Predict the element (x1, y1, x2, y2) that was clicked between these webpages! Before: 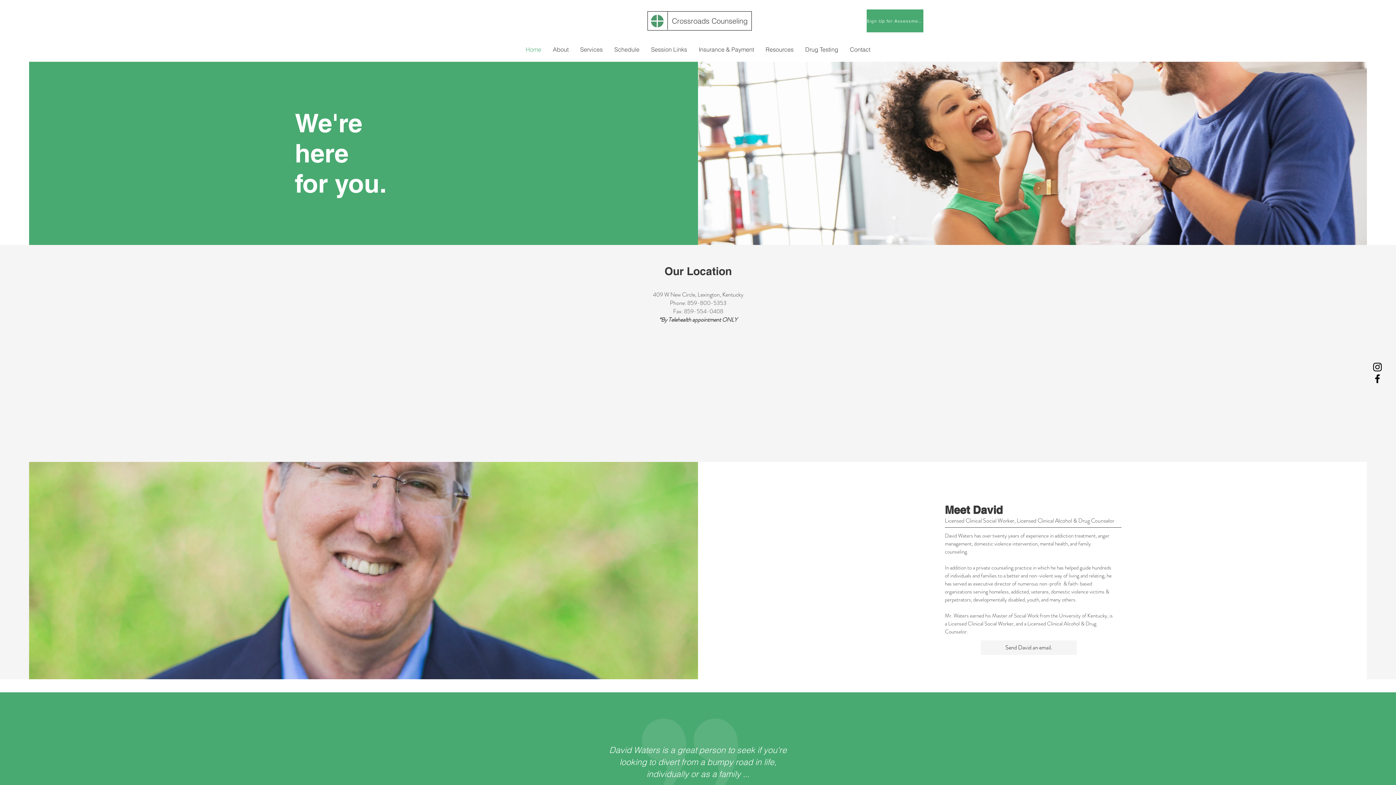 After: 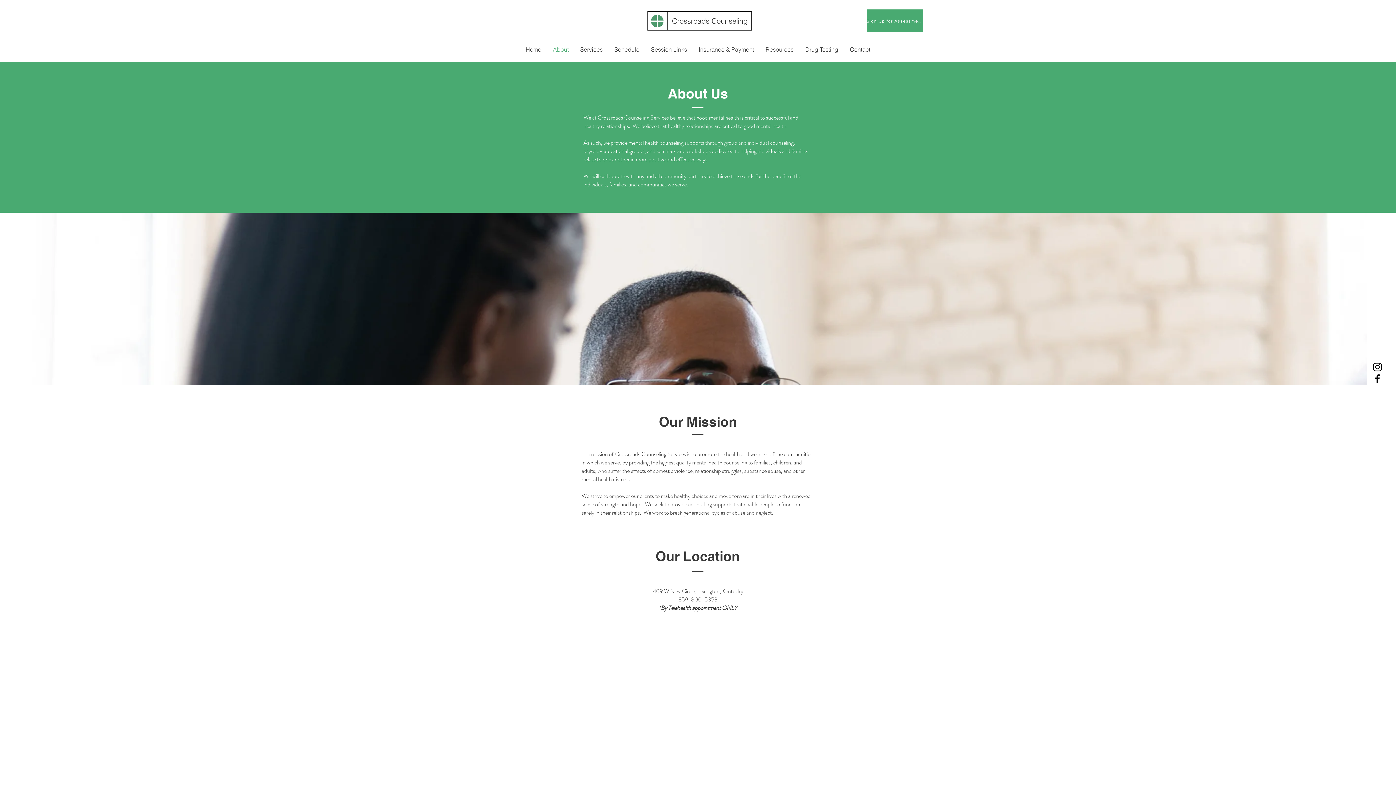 Action: bbox: (547, 40, 574, 58) label: About